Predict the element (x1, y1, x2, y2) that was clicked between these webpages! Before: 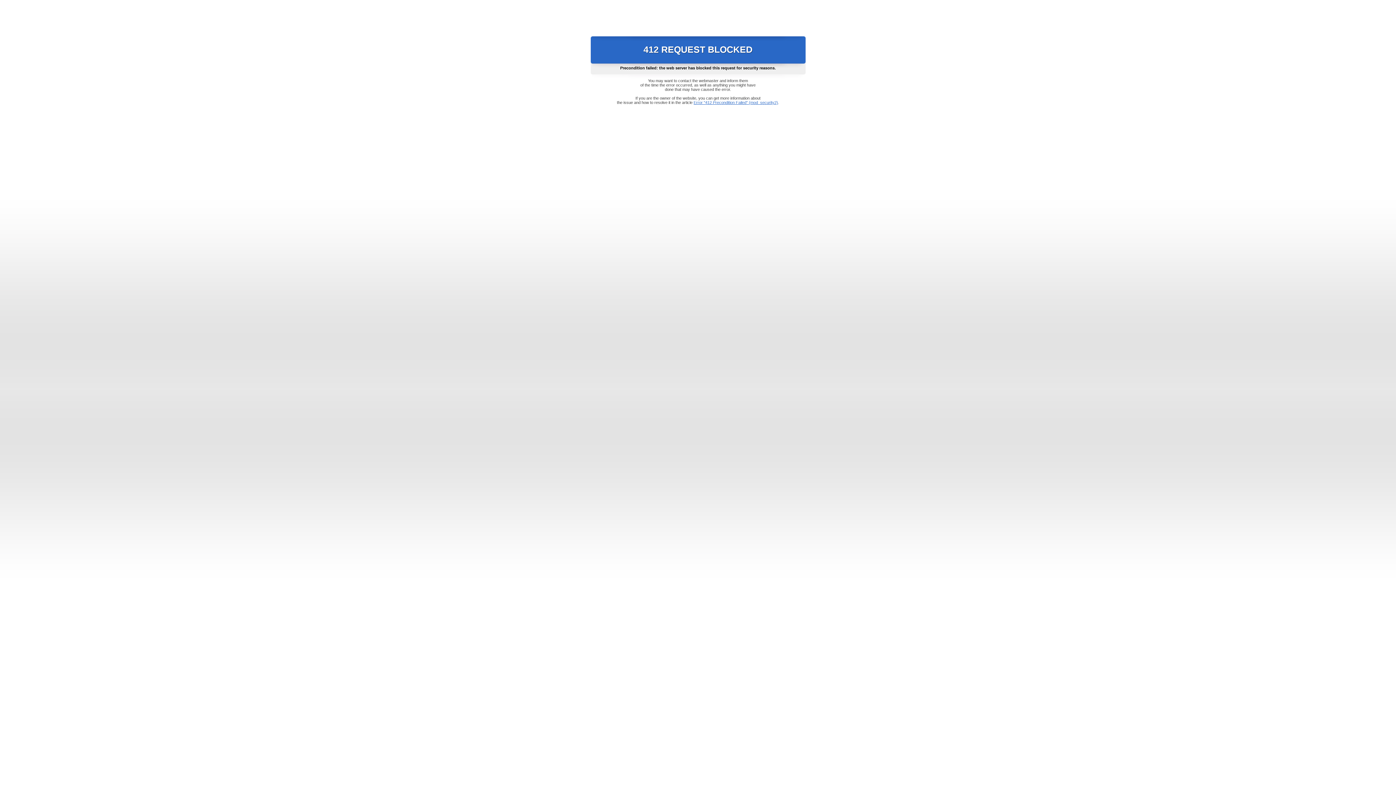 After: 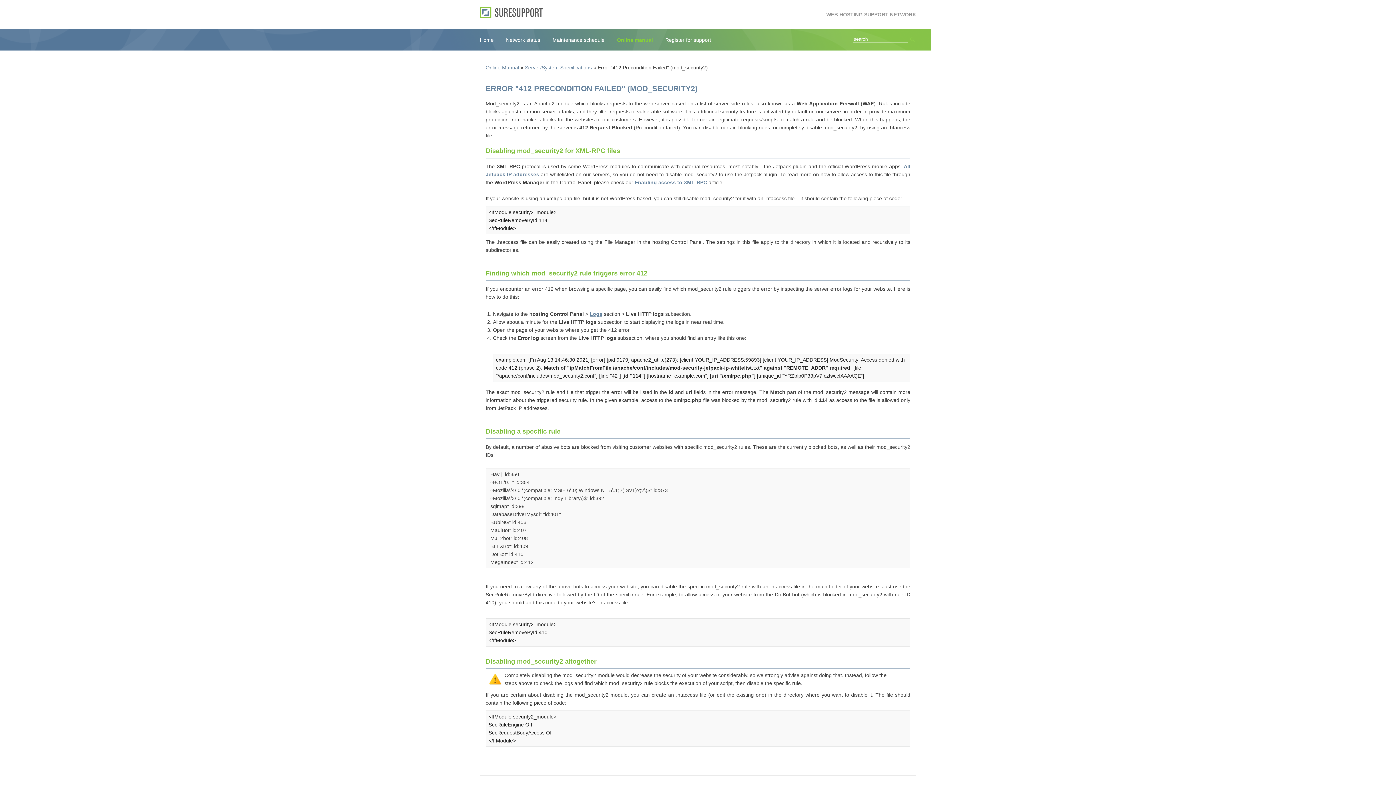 Action: label: Error "412 Precondition Failed" (mod_security2) bbox: (693, 100, 778, 104)